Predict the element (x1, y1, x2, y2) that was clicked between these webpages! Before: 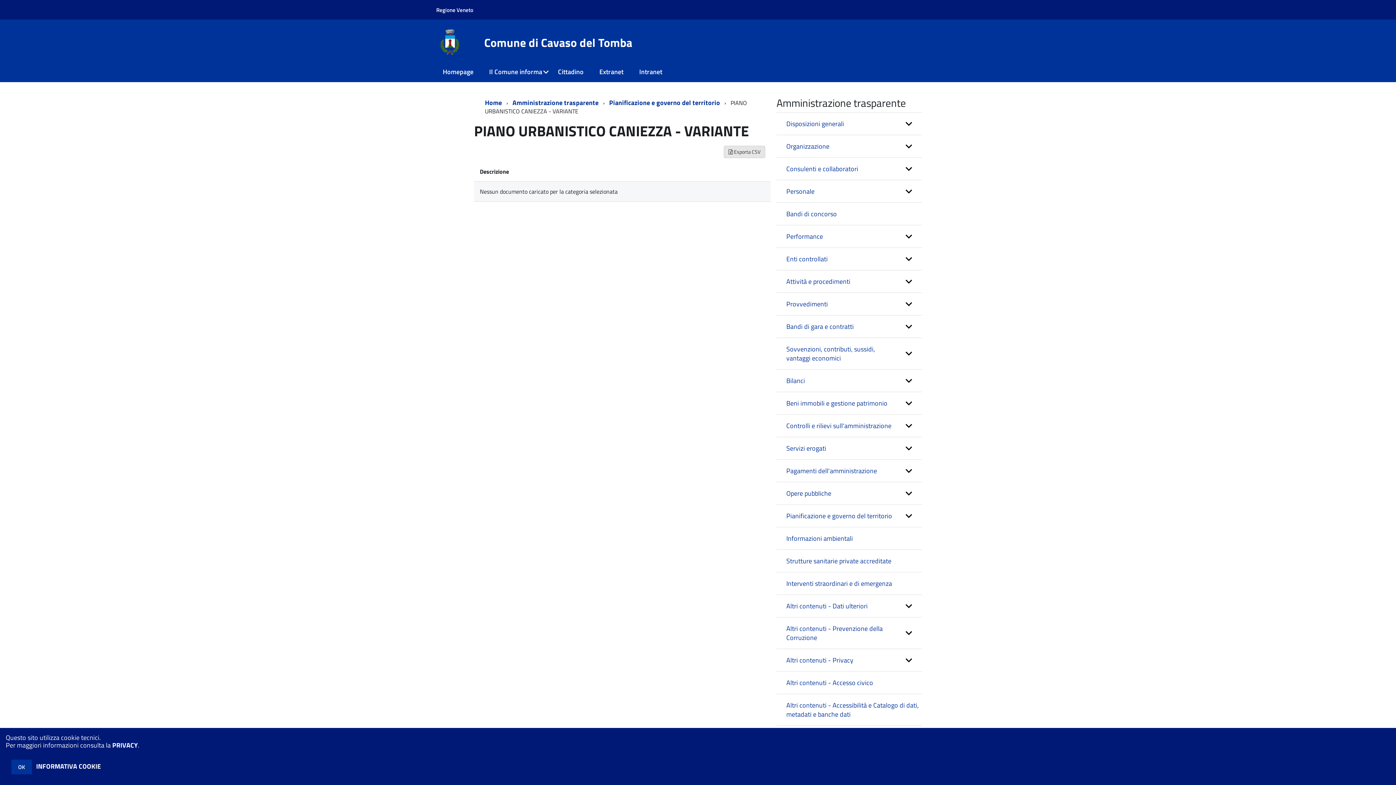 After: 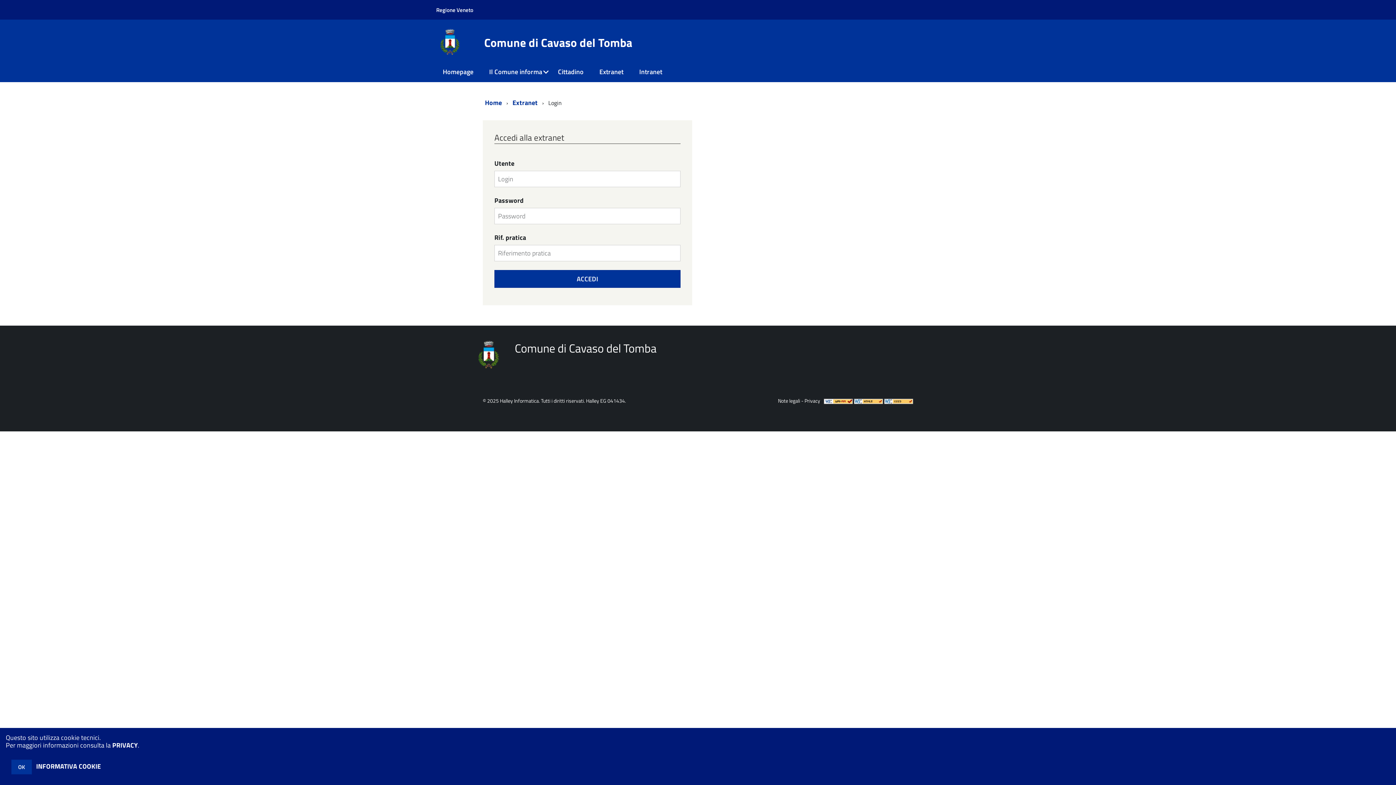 Action: bbox: (592, 61, 632, 82) label: Extranet